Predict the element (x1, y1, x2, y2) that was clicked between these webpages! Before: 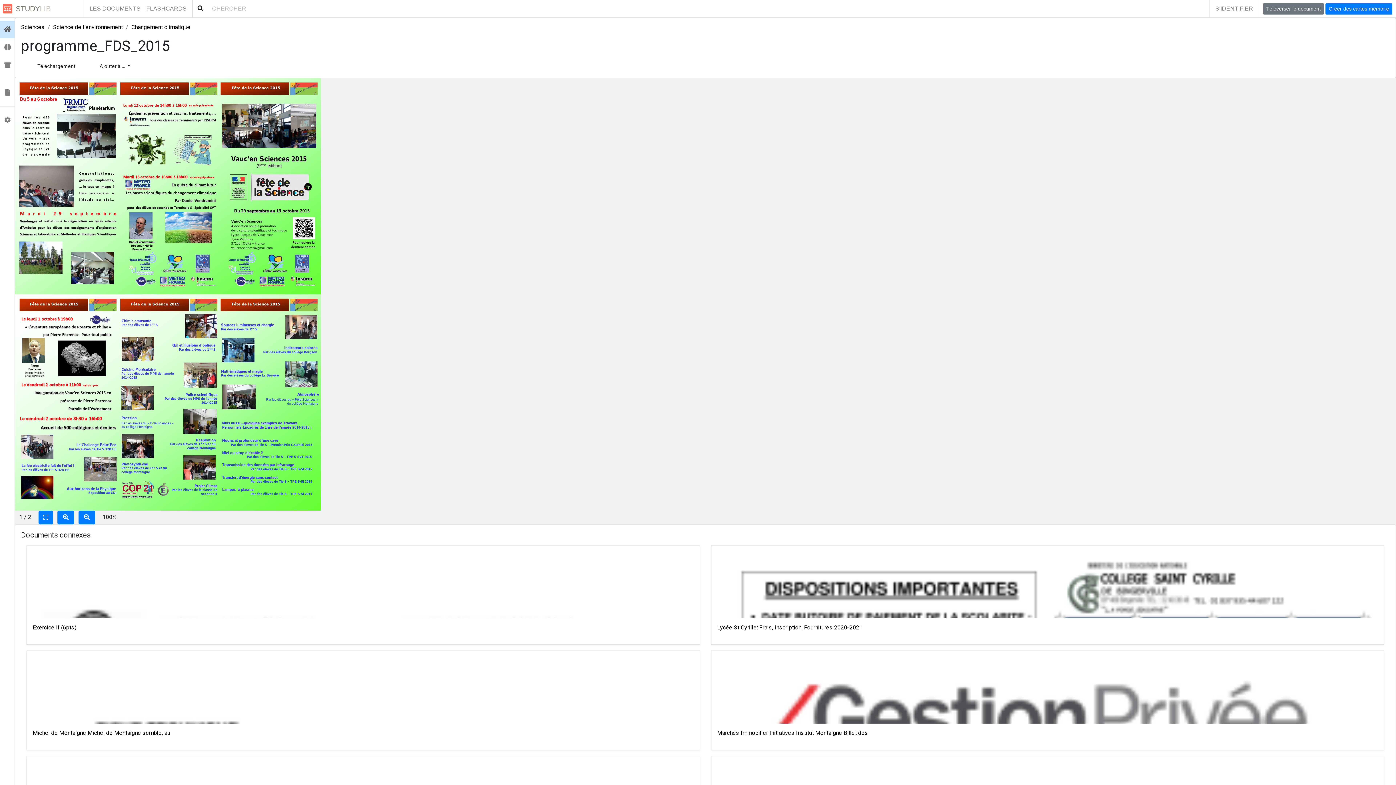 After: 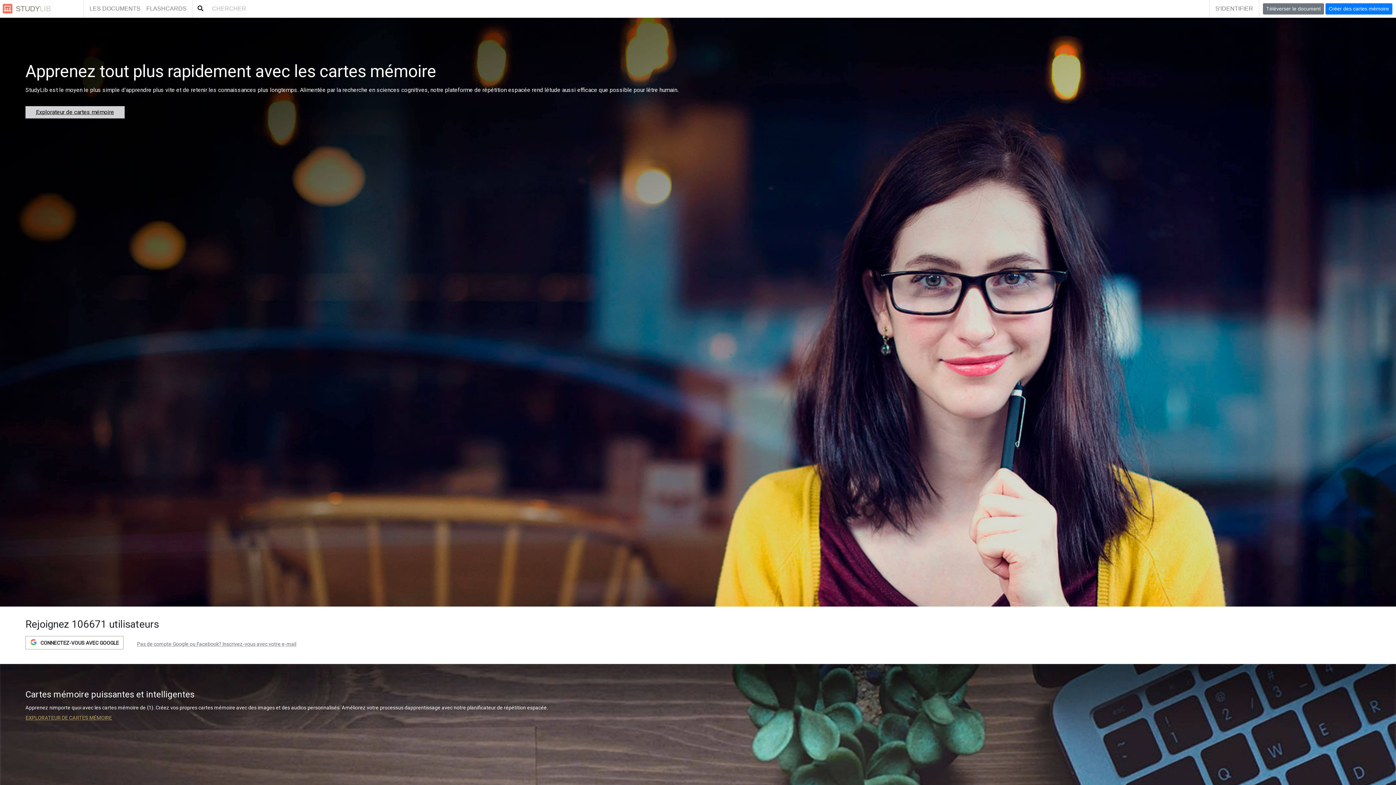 Action: bbox: (0, 0, 83, 17) label:  STUDY
LIB